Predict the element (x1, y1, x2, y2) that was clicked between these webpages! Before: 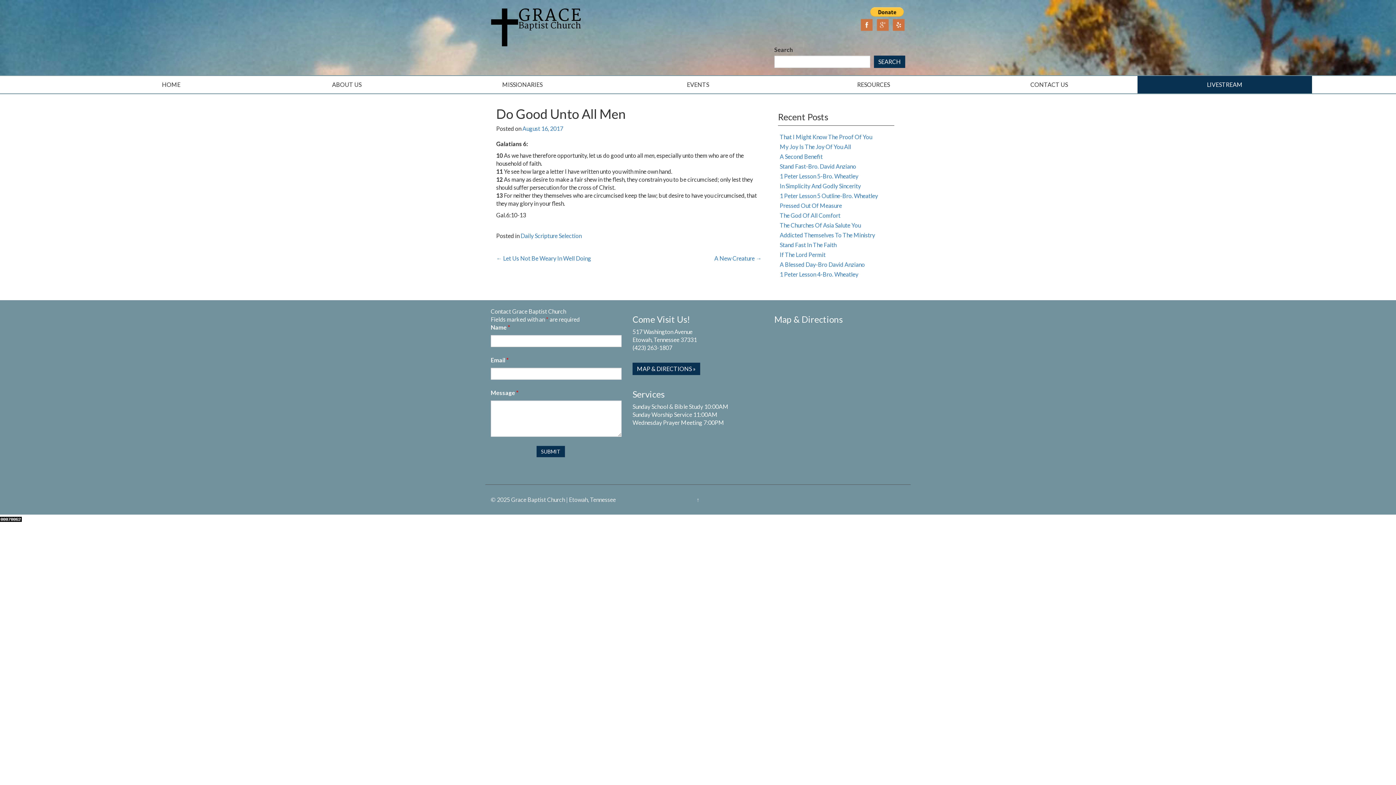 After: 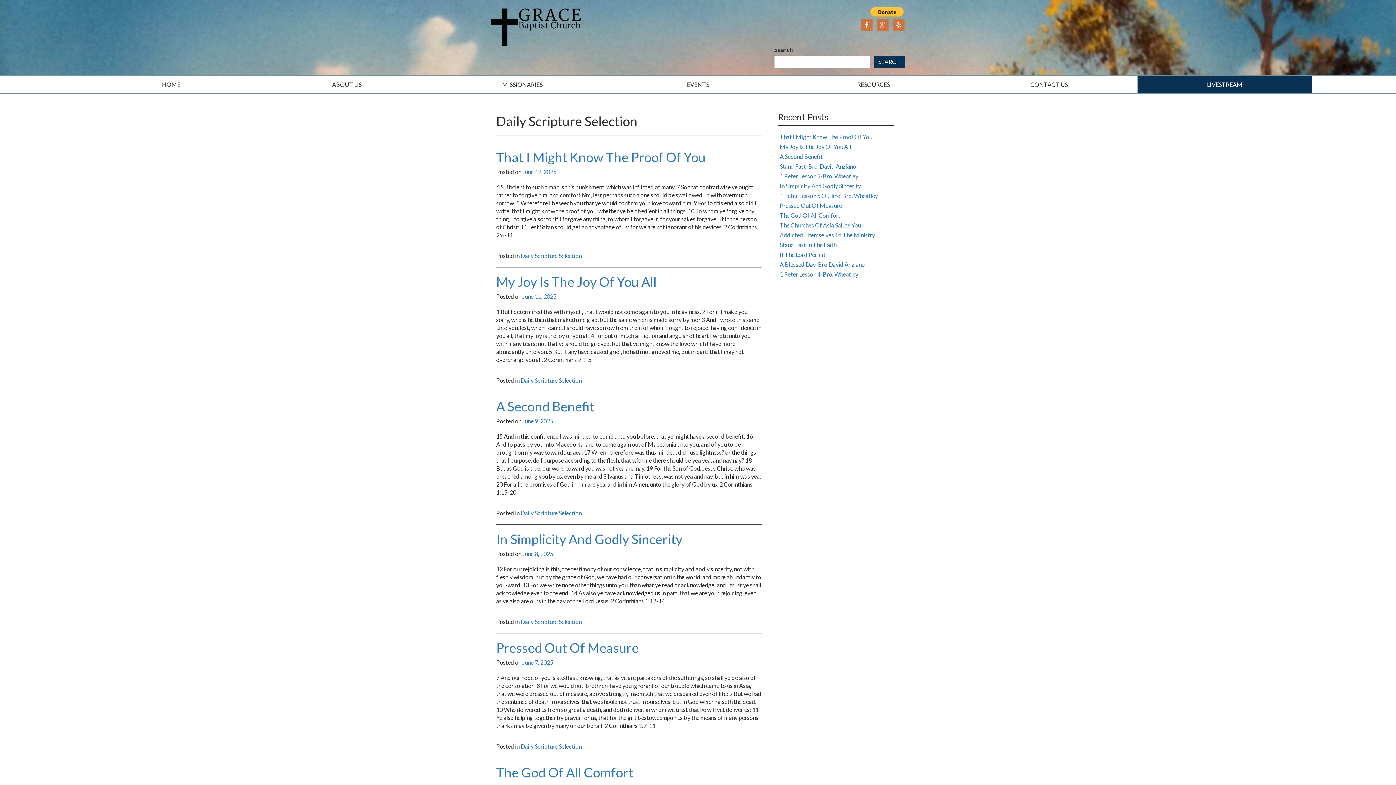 Action: label: Daily Scripture Selection bbox: (520, 232, 581, 239)